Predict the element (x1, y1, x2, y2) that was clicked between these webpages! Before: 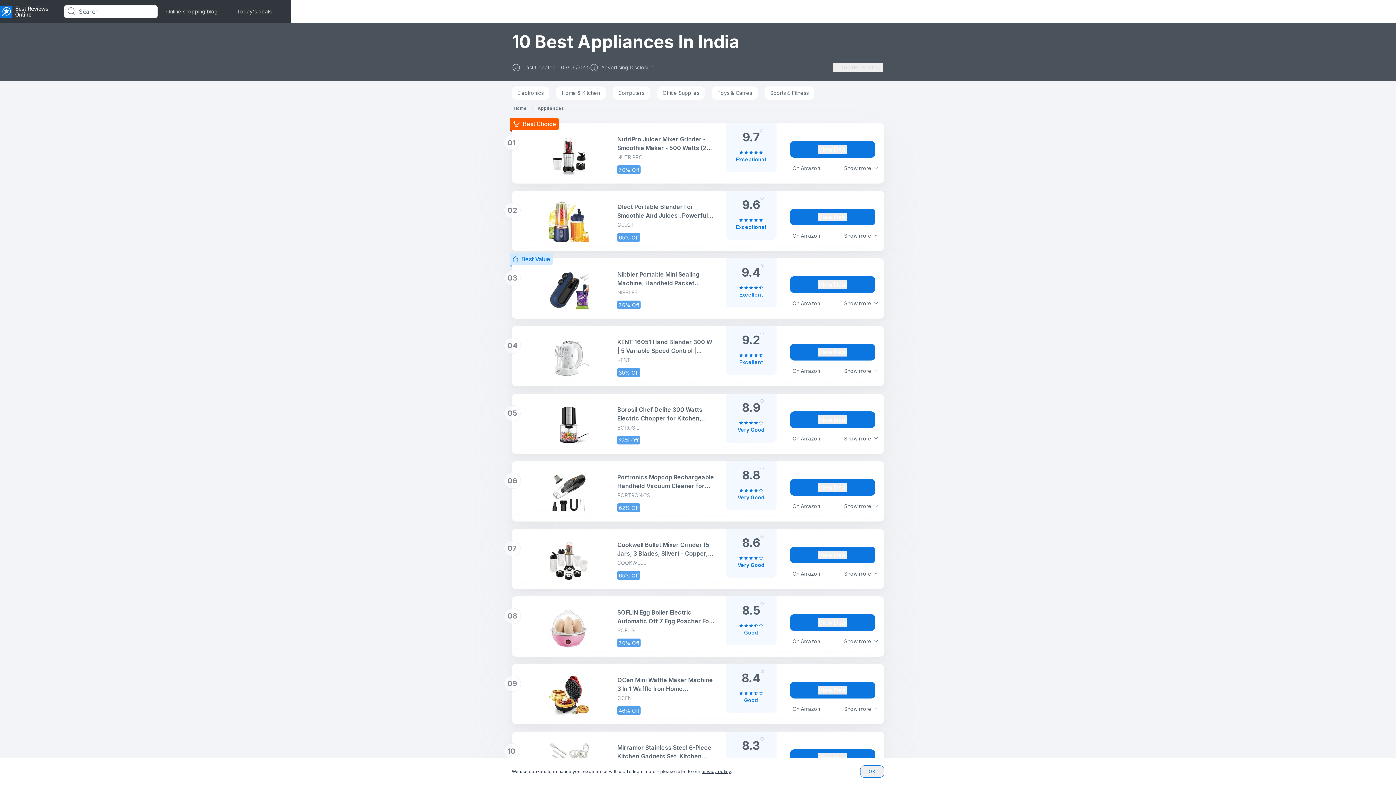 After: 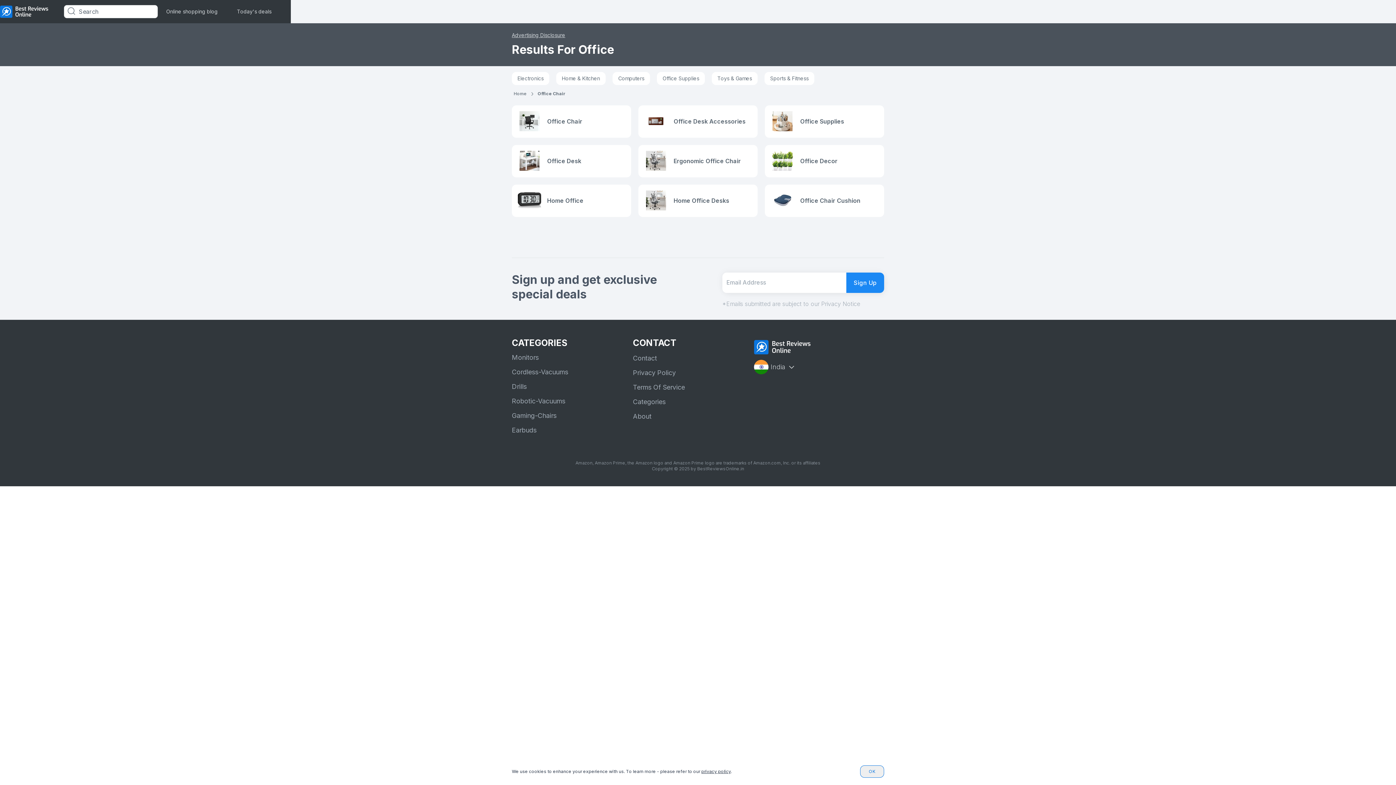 Action: label: Office Supplies bbox: (662, 89, 699, 96)